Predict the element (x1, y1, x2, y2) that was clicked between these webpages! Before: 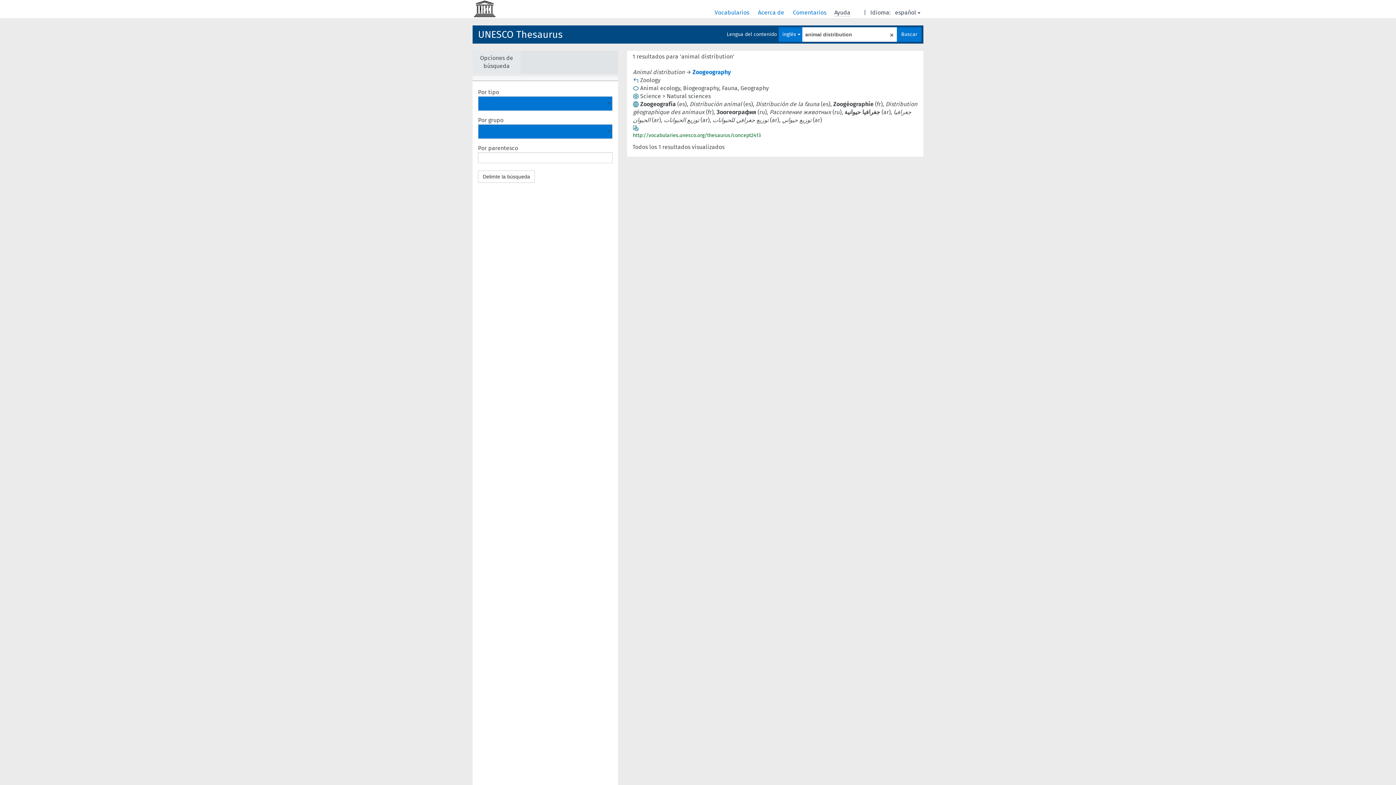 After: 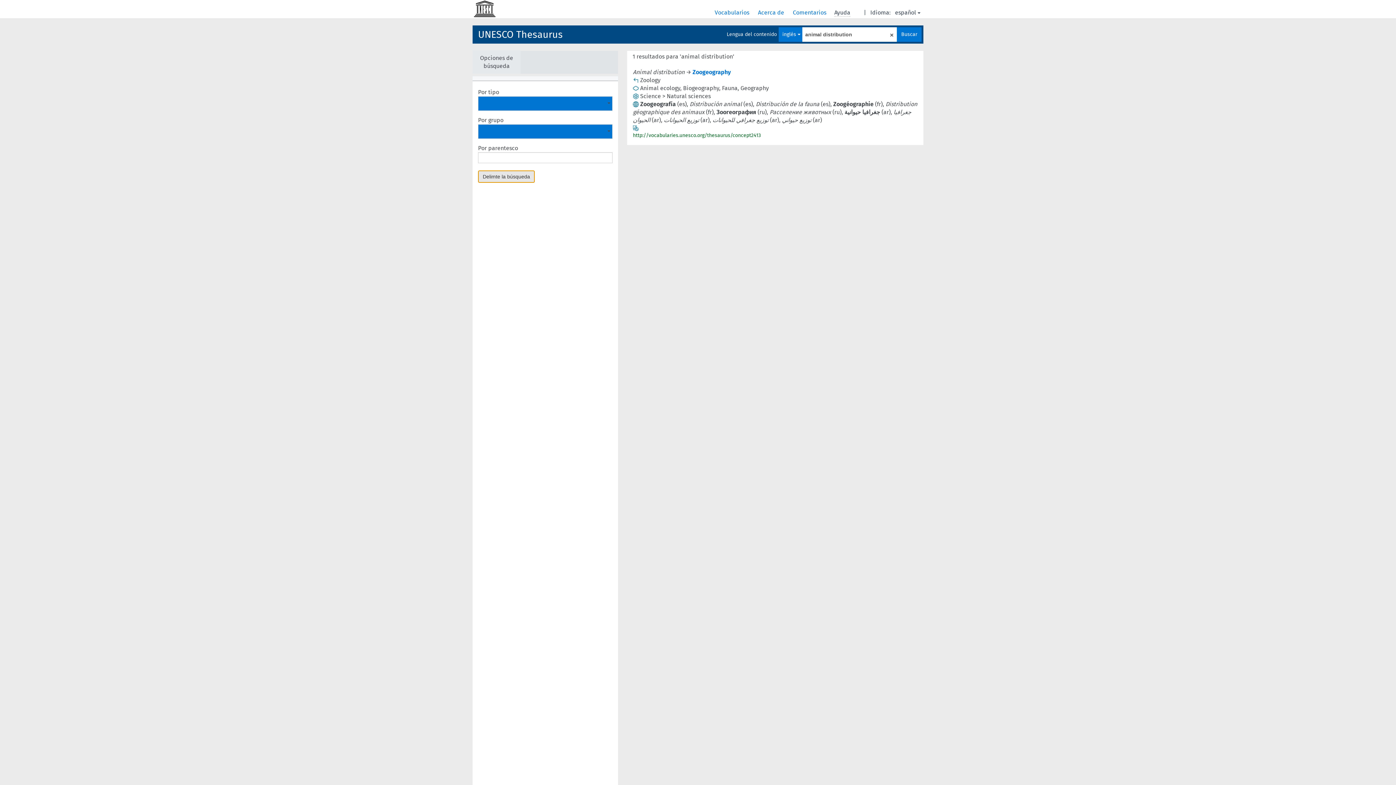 Action: bbox: (478, 170, 534, 182) label: Delimte la búsqueda